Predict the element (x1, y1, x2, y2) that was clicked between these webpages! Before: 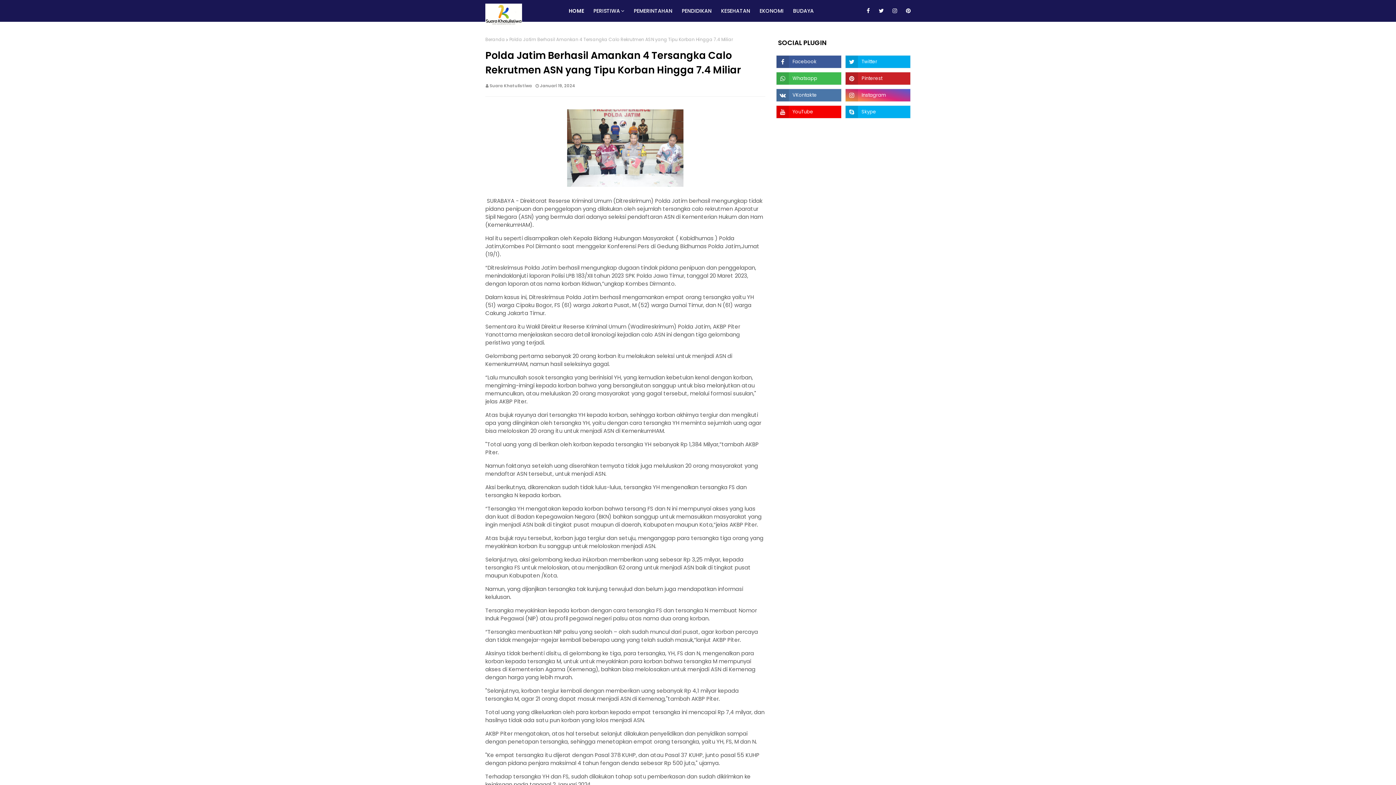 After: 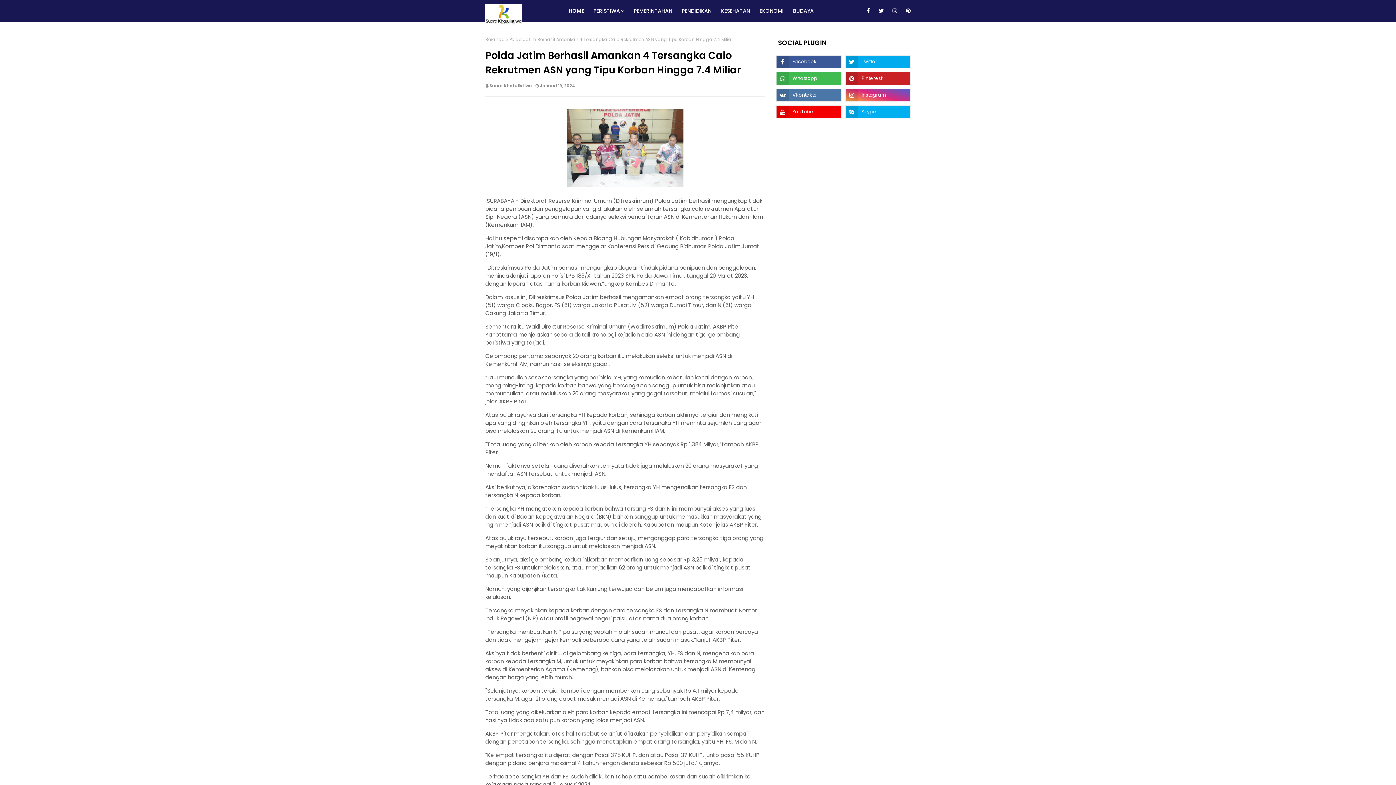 Action: bbox: (845, 105, 910, 118)